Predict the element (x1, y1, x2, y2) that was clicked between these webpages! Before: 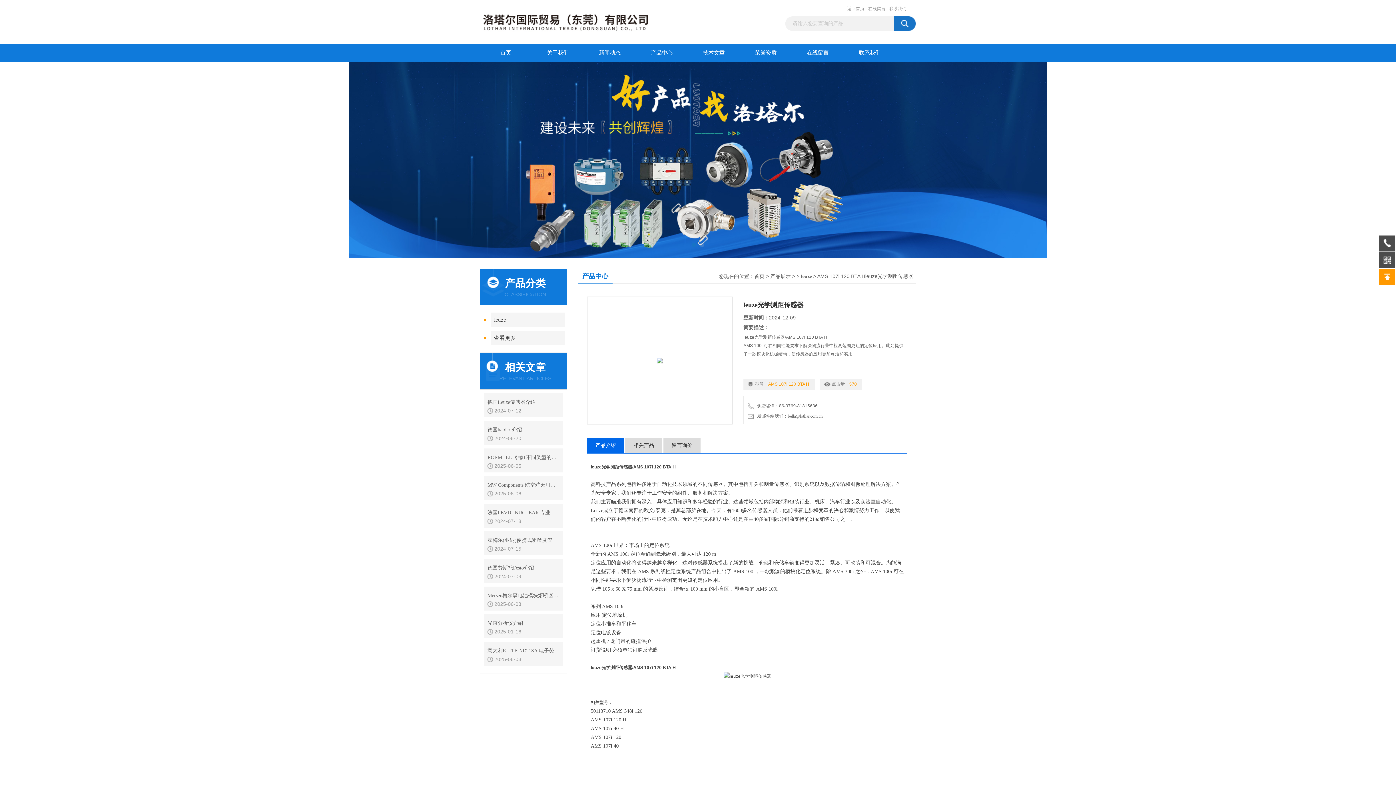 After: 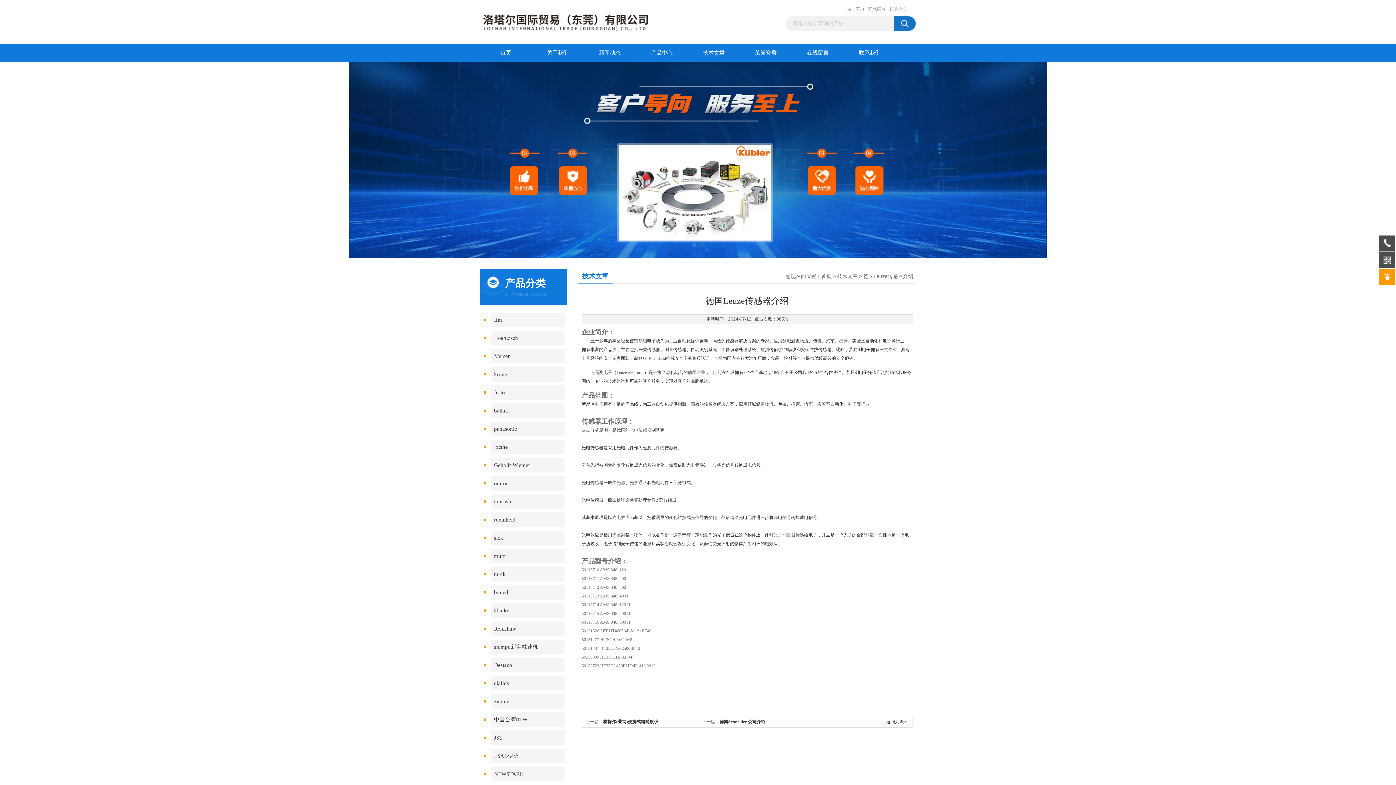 Action: label: 德国Leuze传感器介绍 bbox: (487, 397, 559, 408)